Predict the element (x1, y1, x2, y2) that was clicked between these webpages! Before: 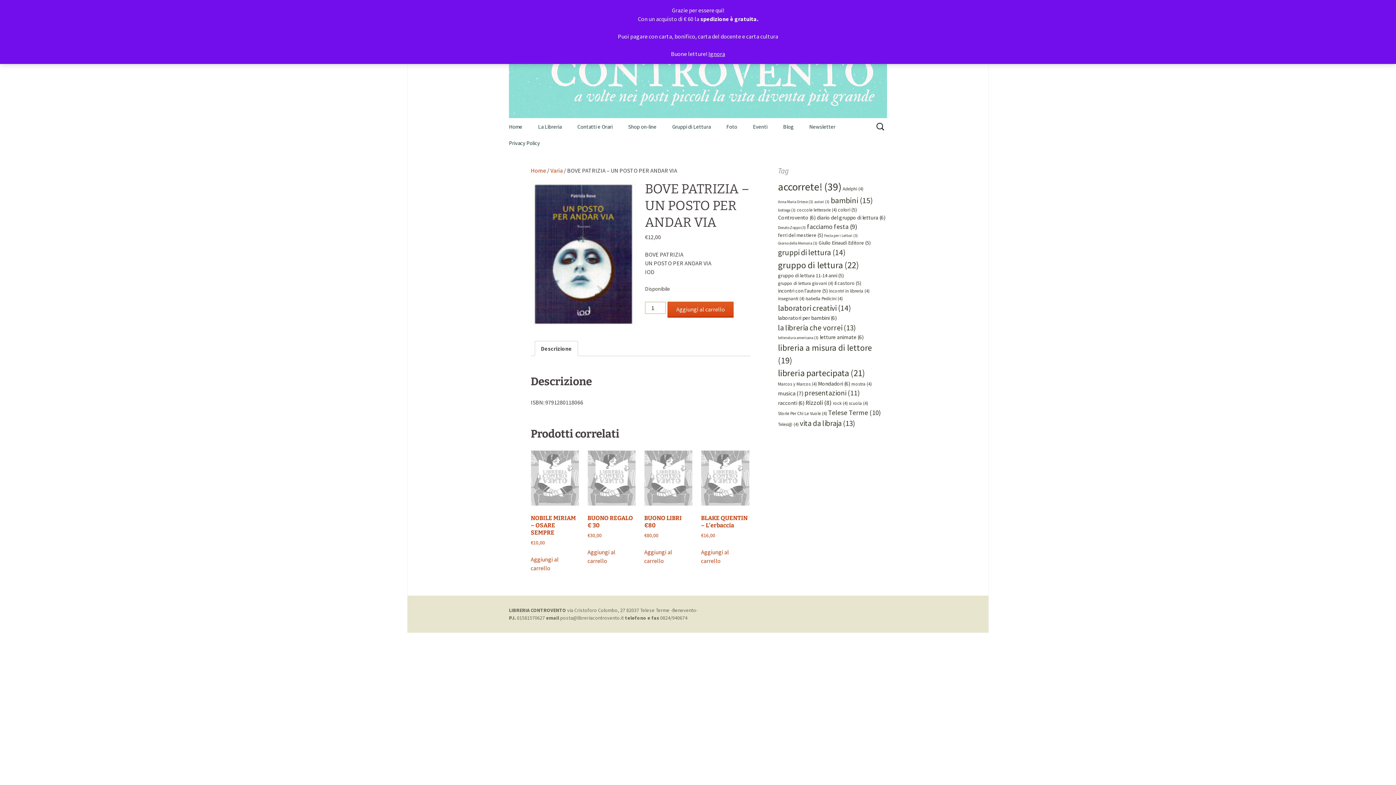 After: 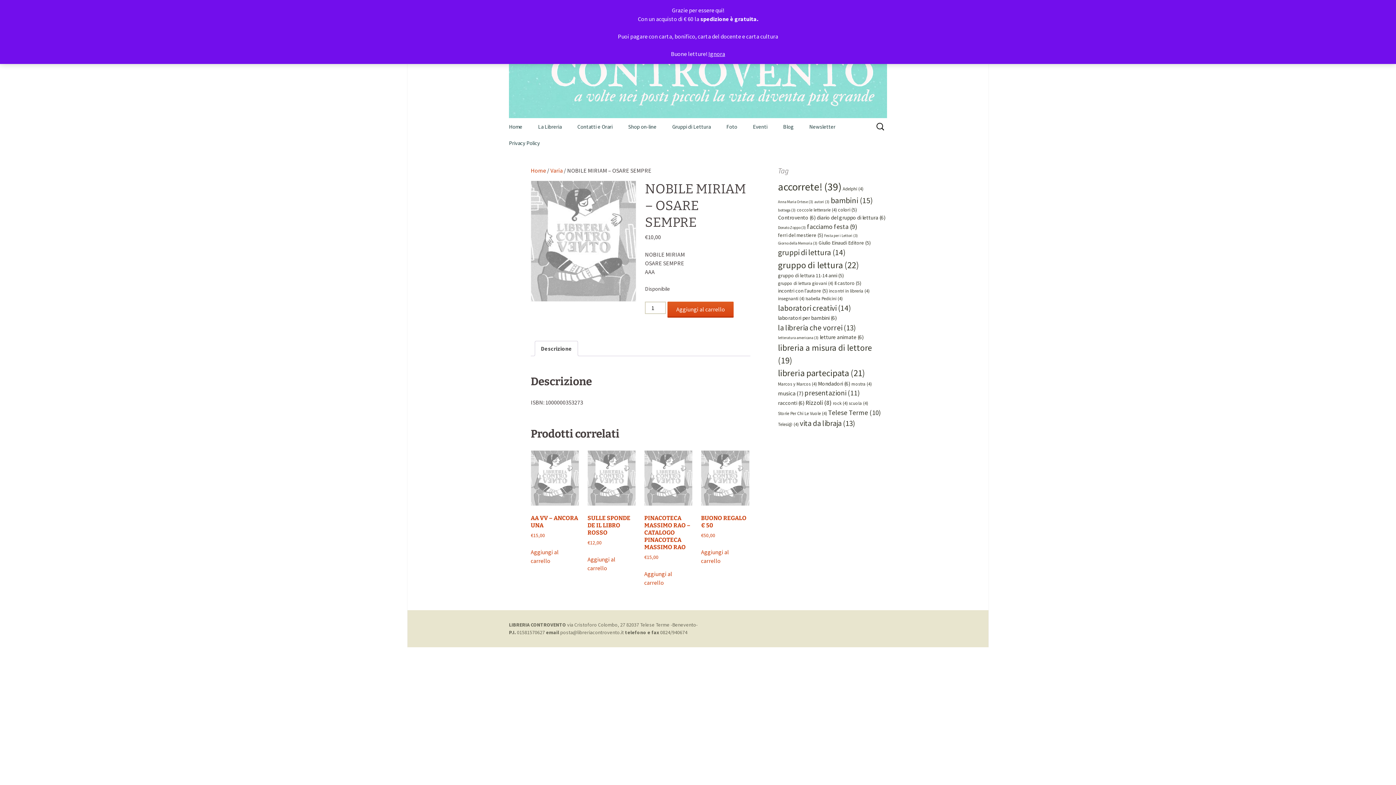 Action: bbox: (530, 450, 579, 546) label: NOBILE MIRIAM – OSARE SEMPRE
€10,00